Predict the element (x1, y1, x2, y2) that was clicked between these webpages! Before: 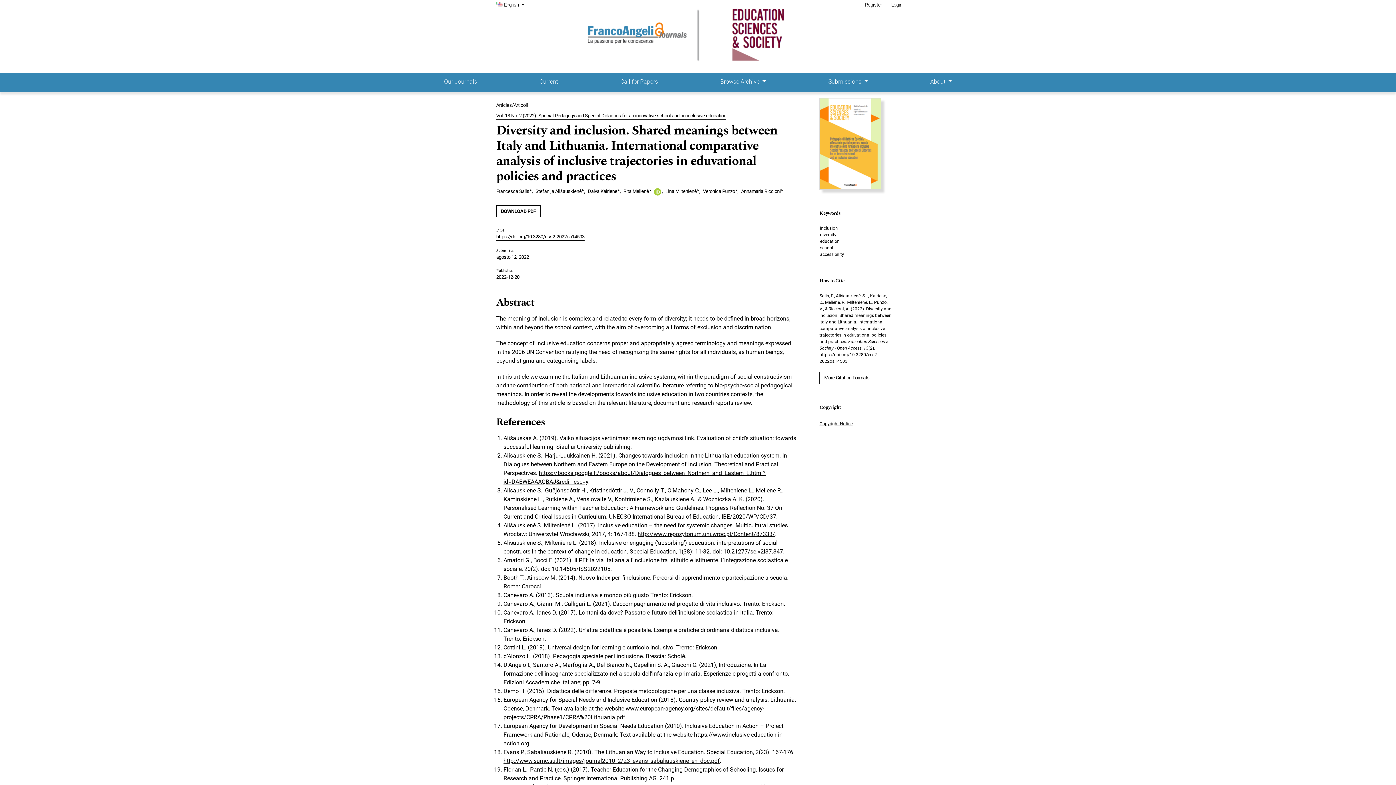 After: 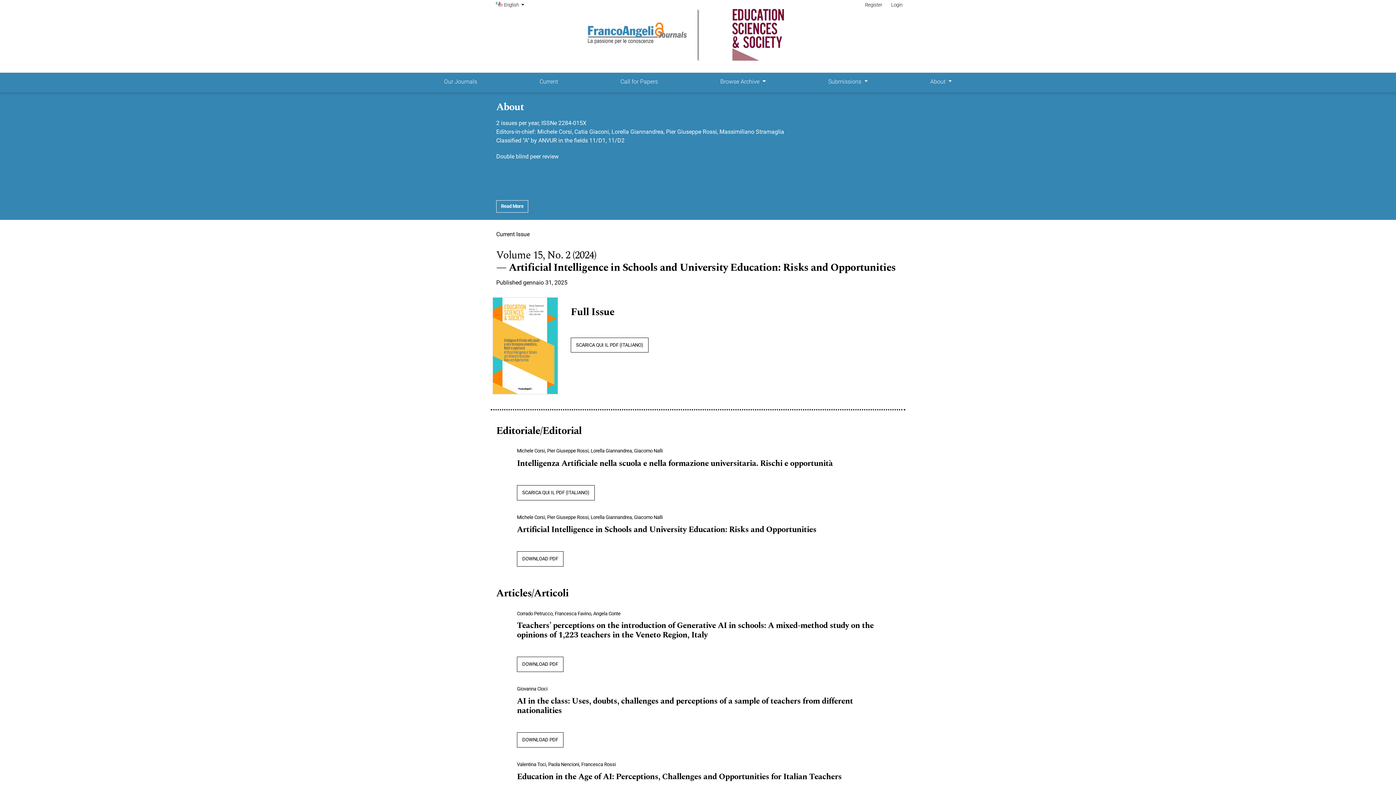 Action: bbox: (586, 7, 810, 62)